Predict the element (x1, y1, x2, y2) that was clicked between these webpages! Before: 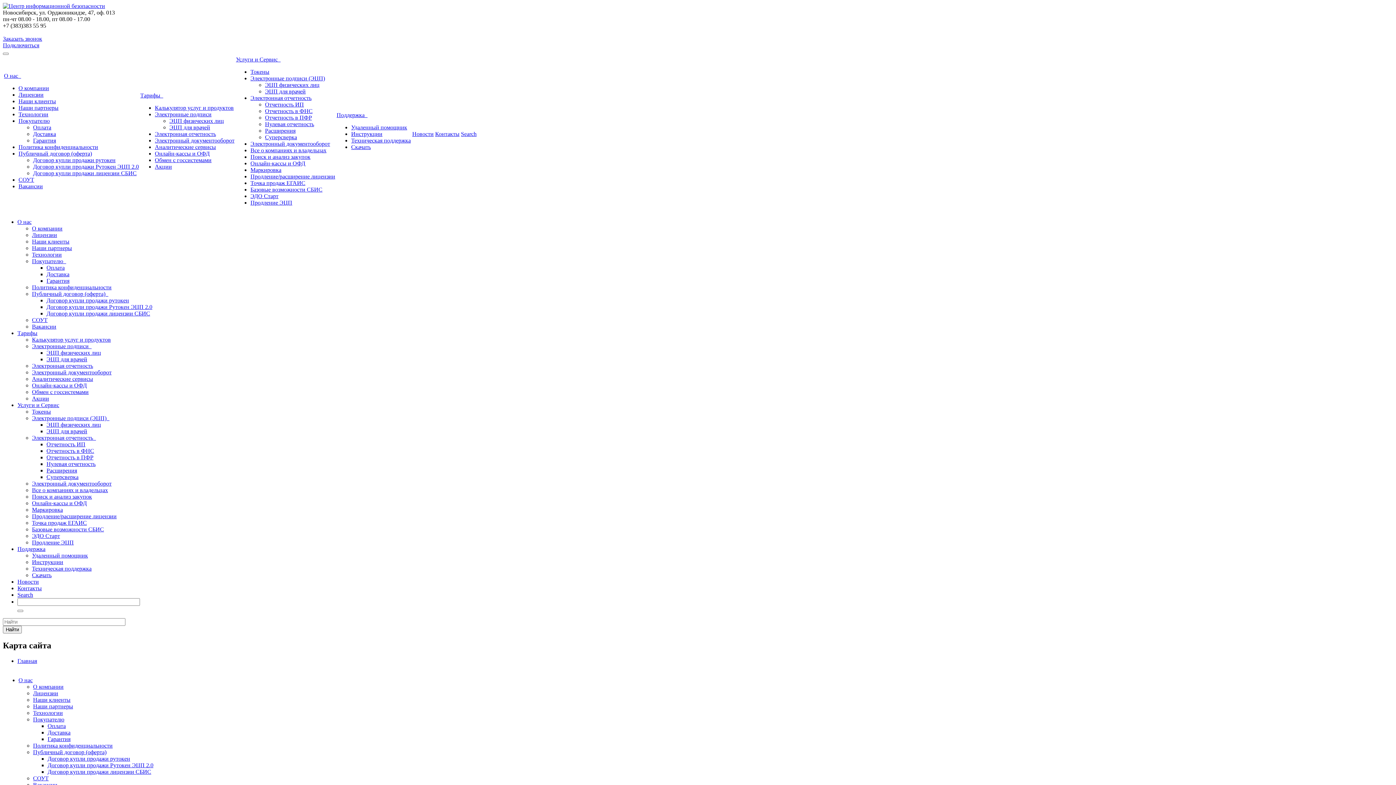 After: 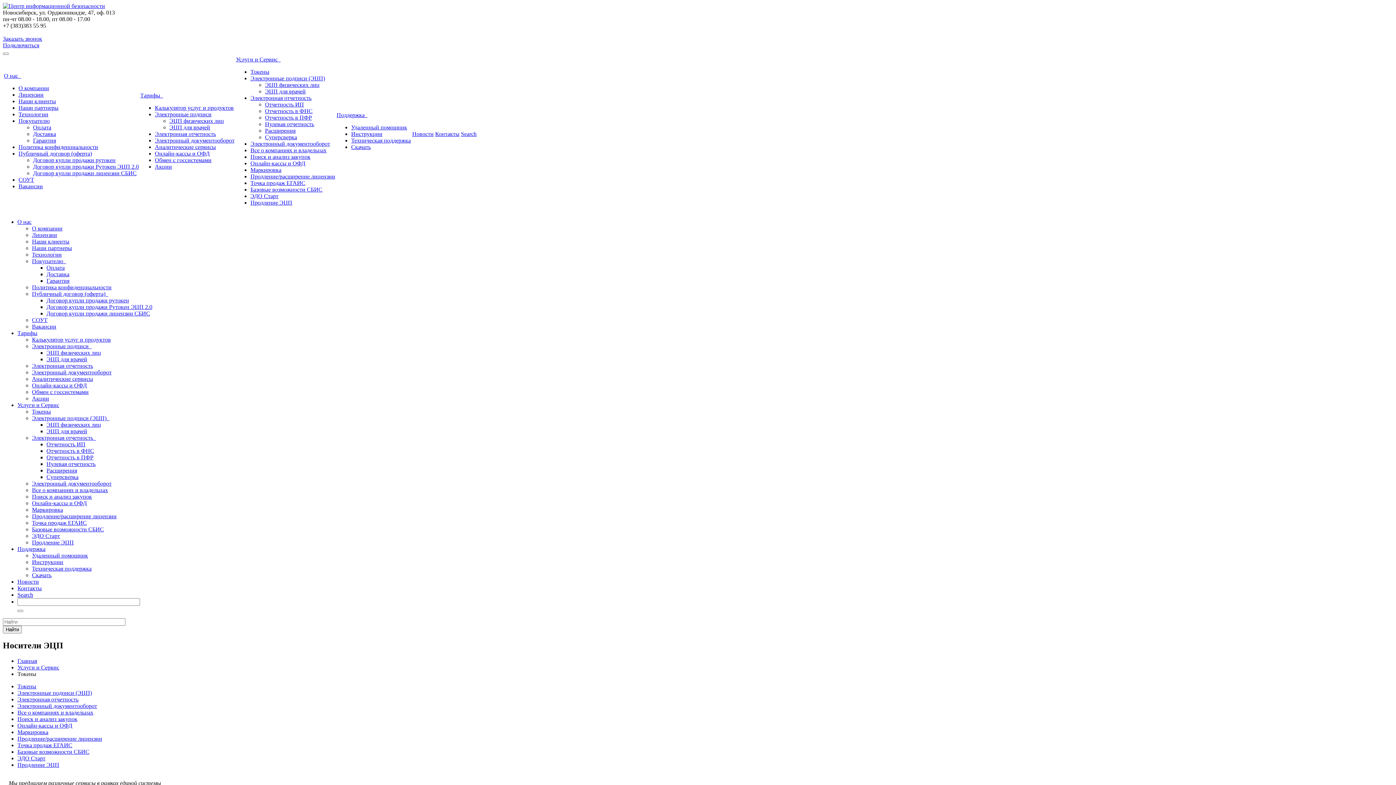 Action: label: Токены bbox: (250, 68, 269, 74)